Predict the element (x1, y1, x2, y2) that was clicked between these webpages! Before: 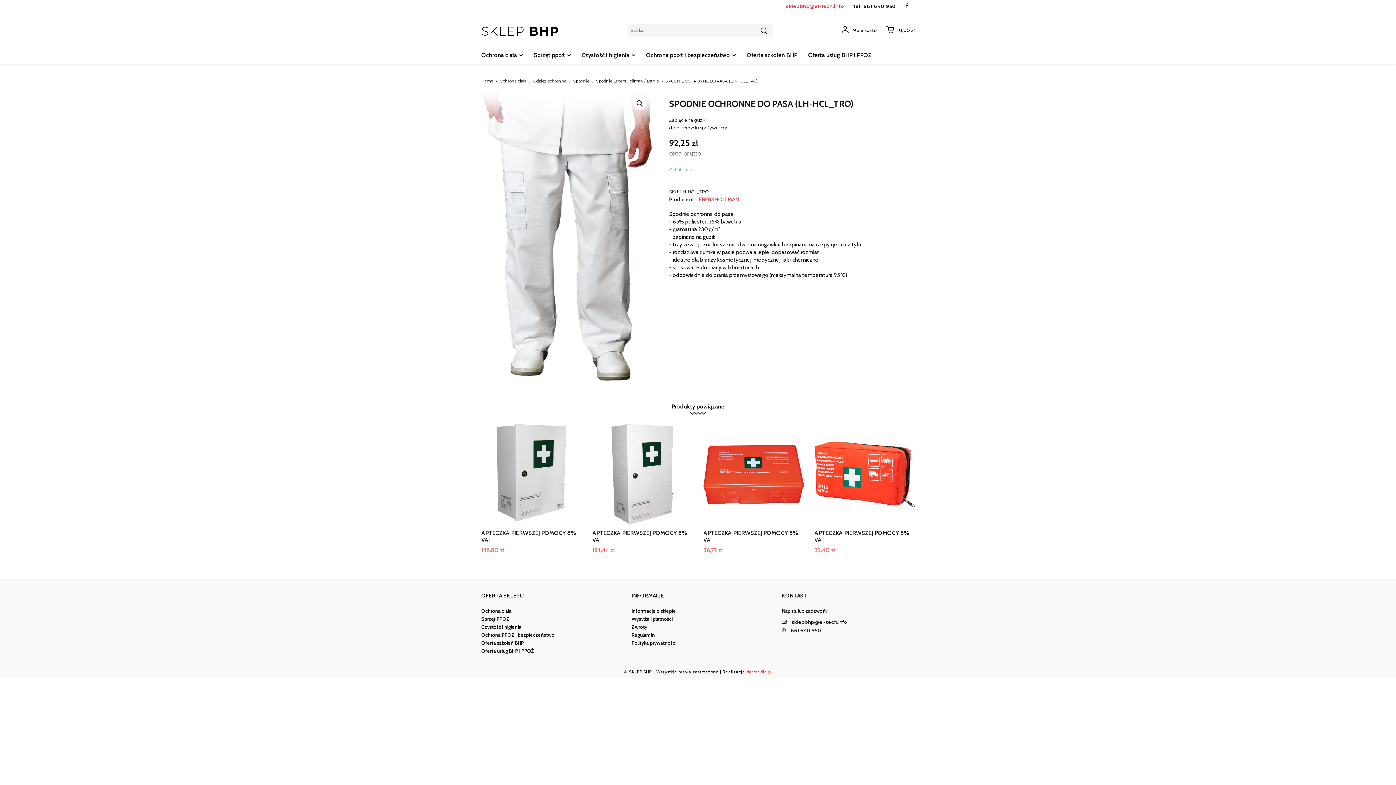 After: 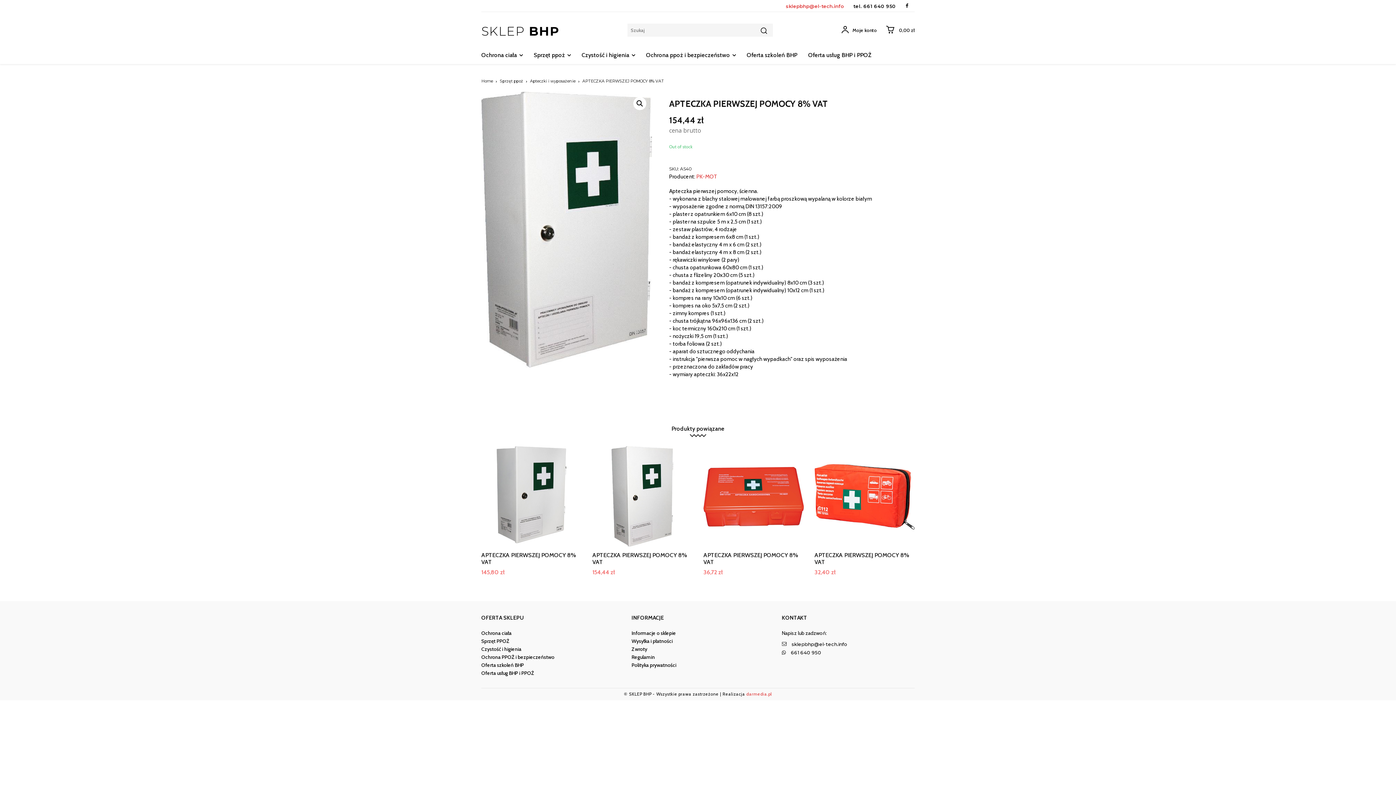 Action: bbox: (592, 424, 692, 524)